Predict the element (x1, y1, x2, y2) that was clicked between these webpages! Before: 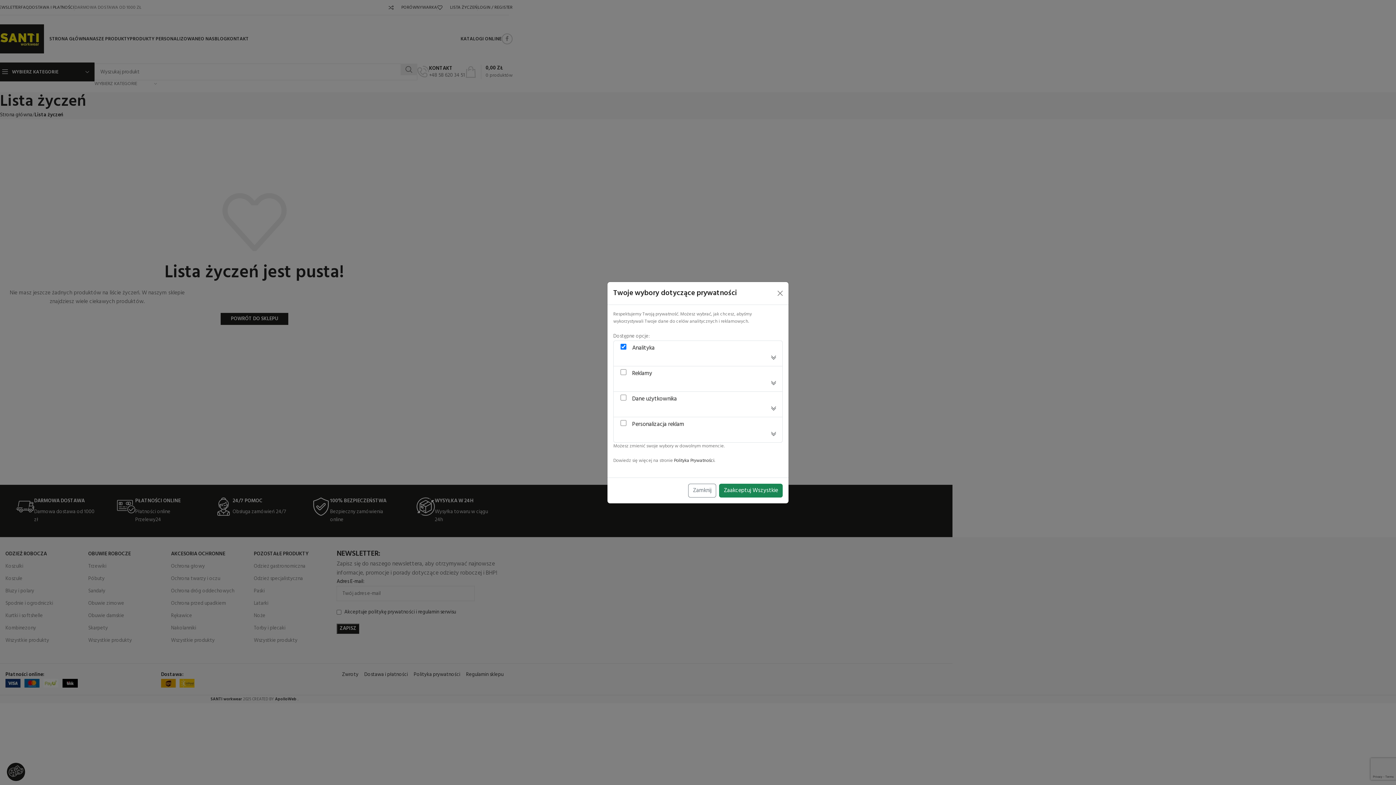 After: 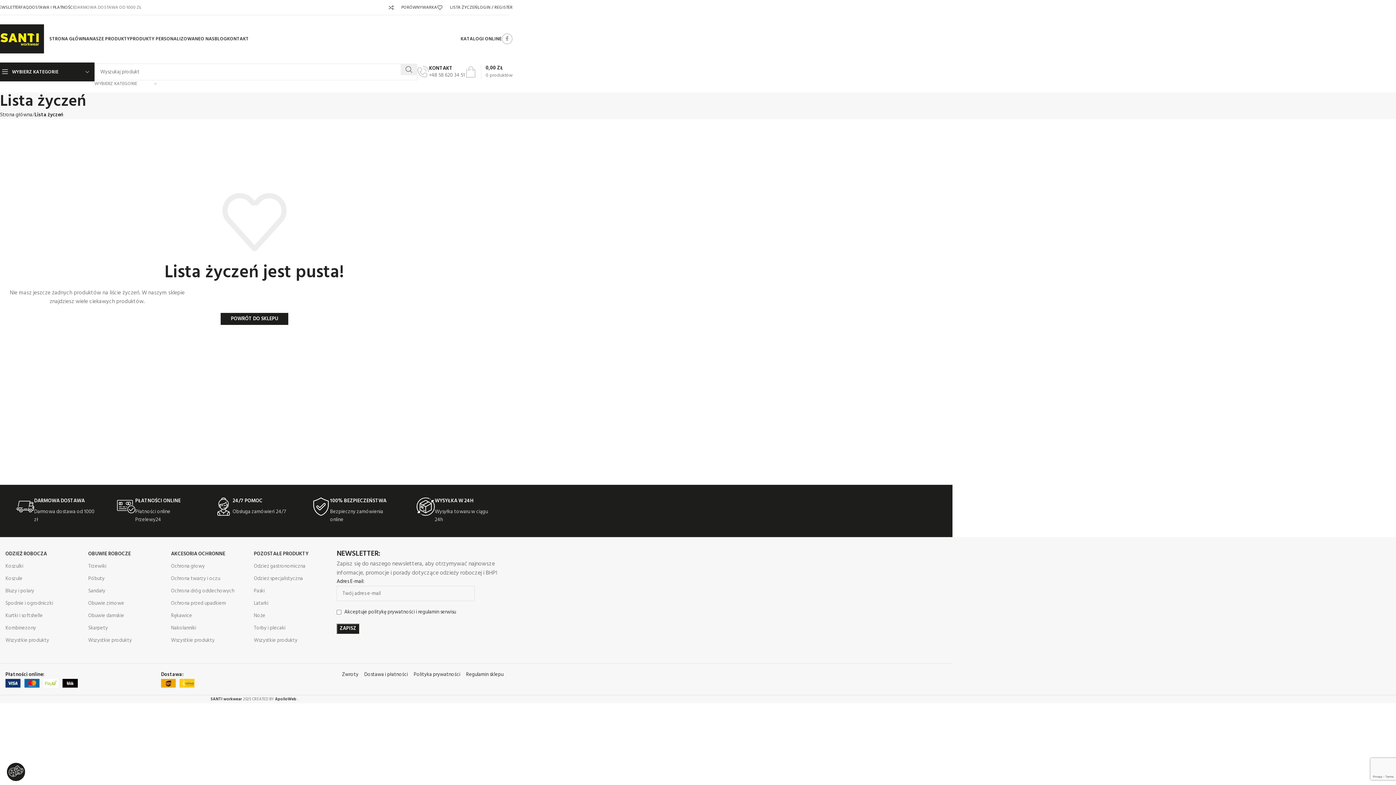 Action: bbox: (719, 483, 782, 497) label: Zaakceptuj Wszystkie